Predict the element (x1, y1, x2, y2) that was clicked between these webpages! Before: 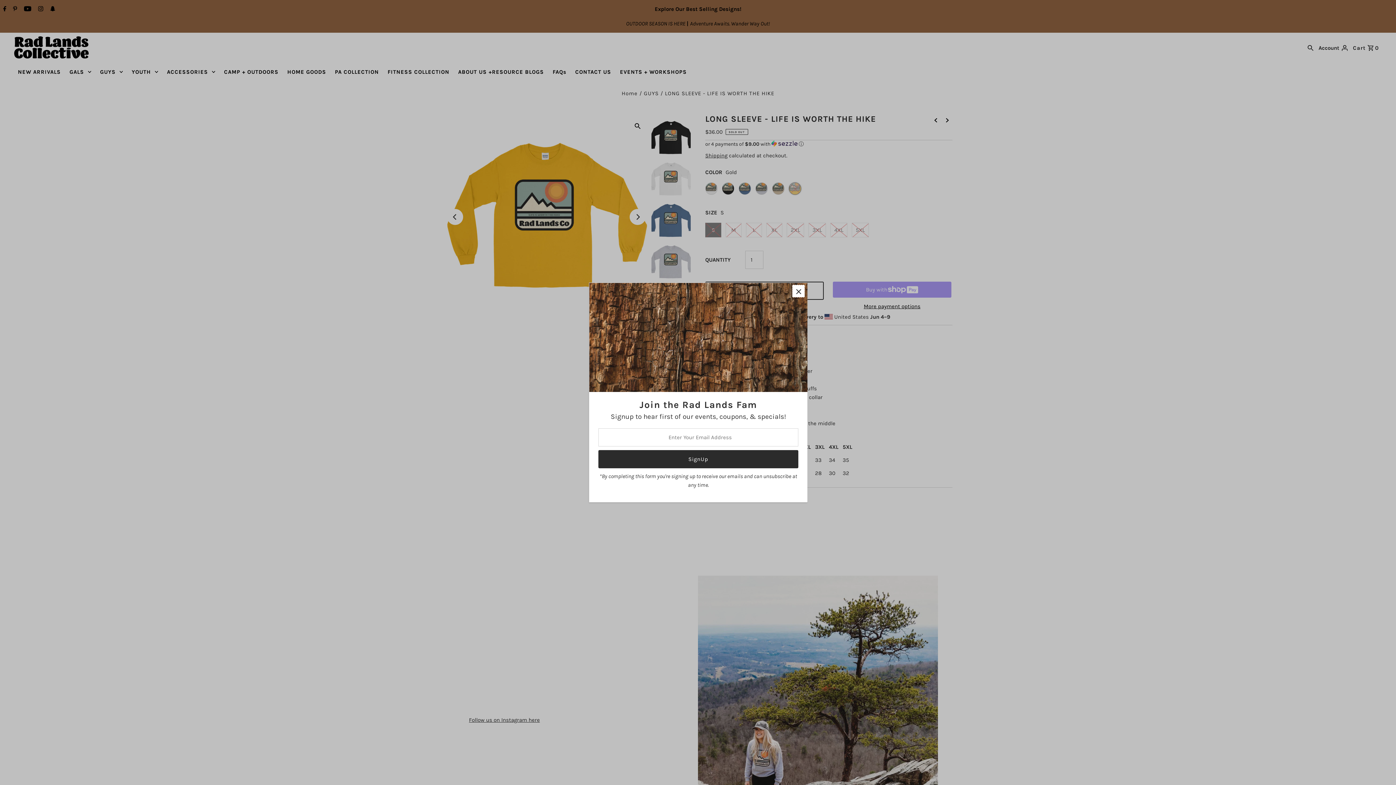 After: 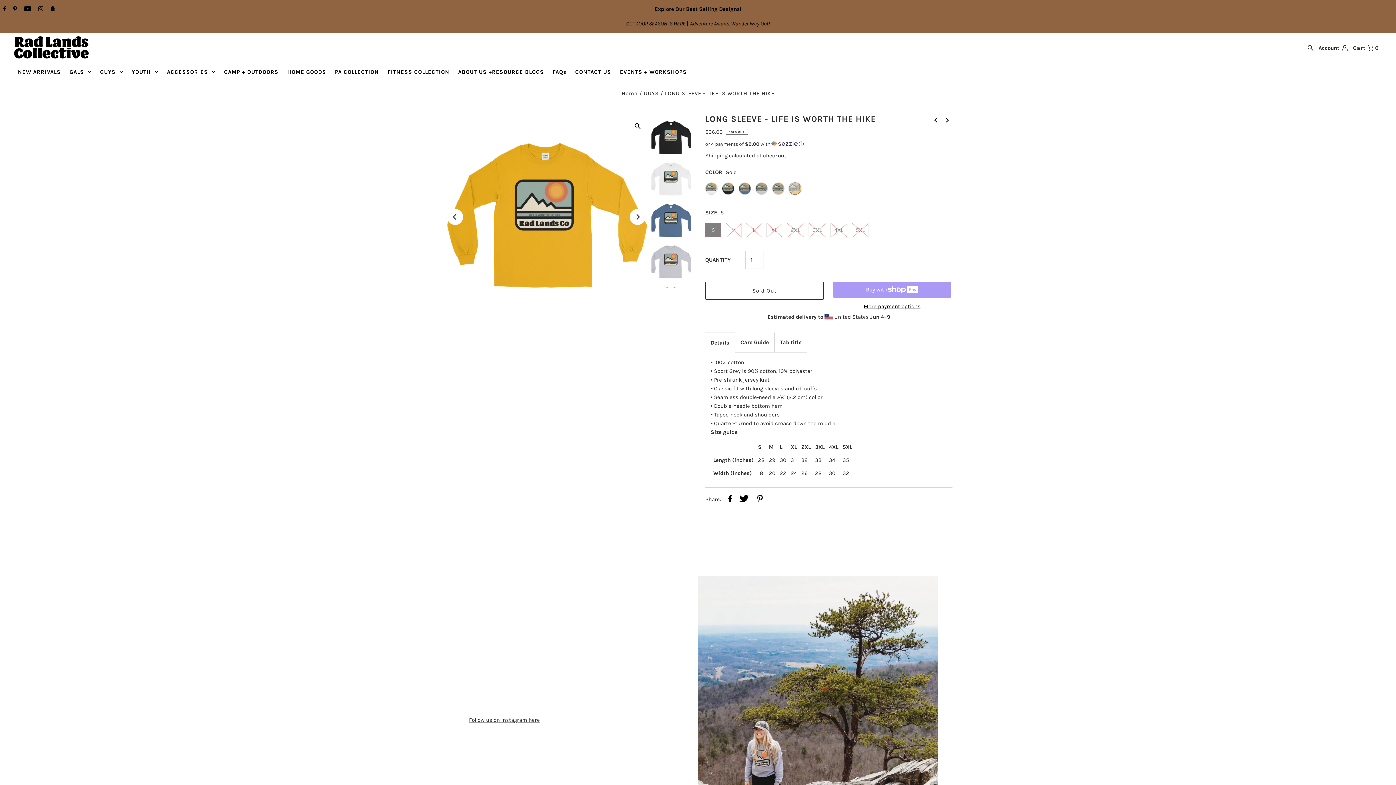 Action: bbox: (792, 284, 805, 297)